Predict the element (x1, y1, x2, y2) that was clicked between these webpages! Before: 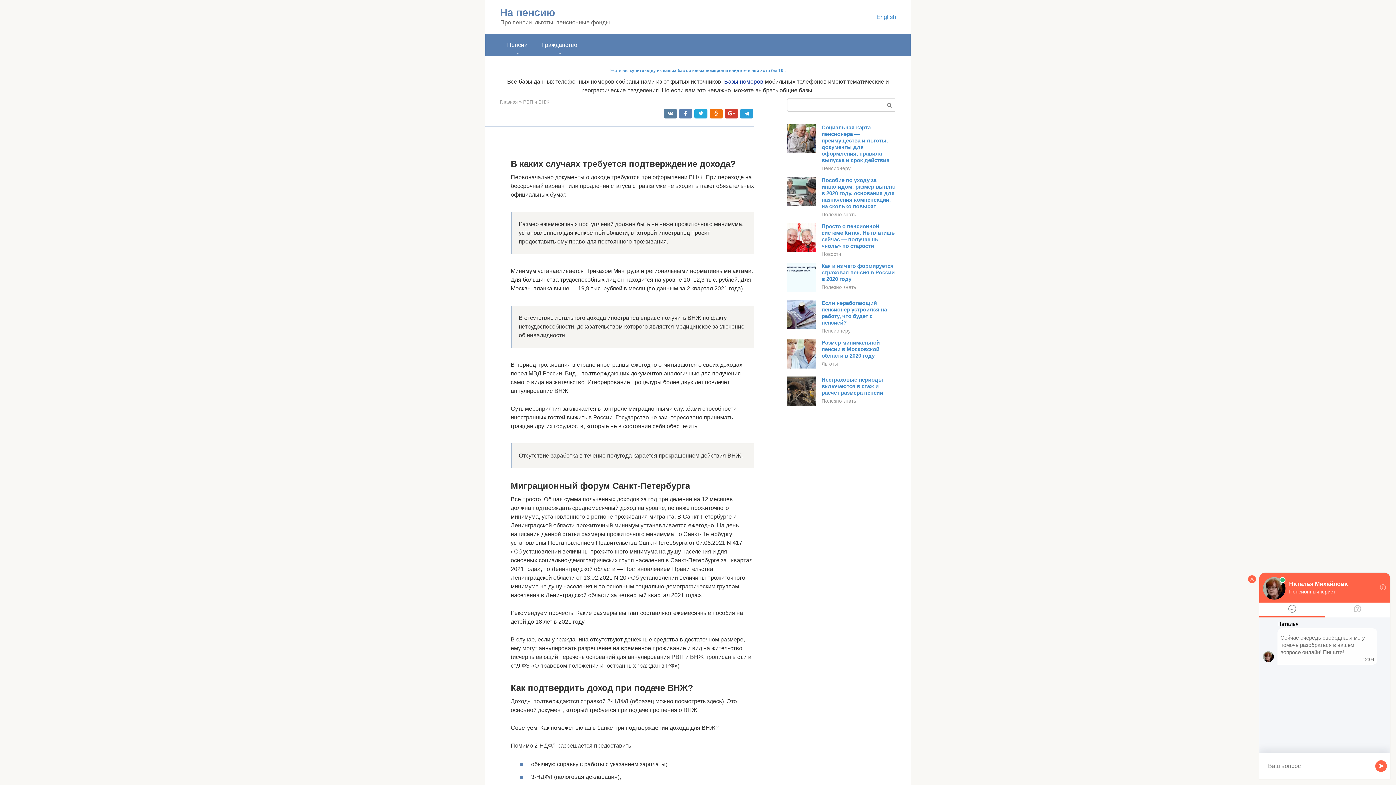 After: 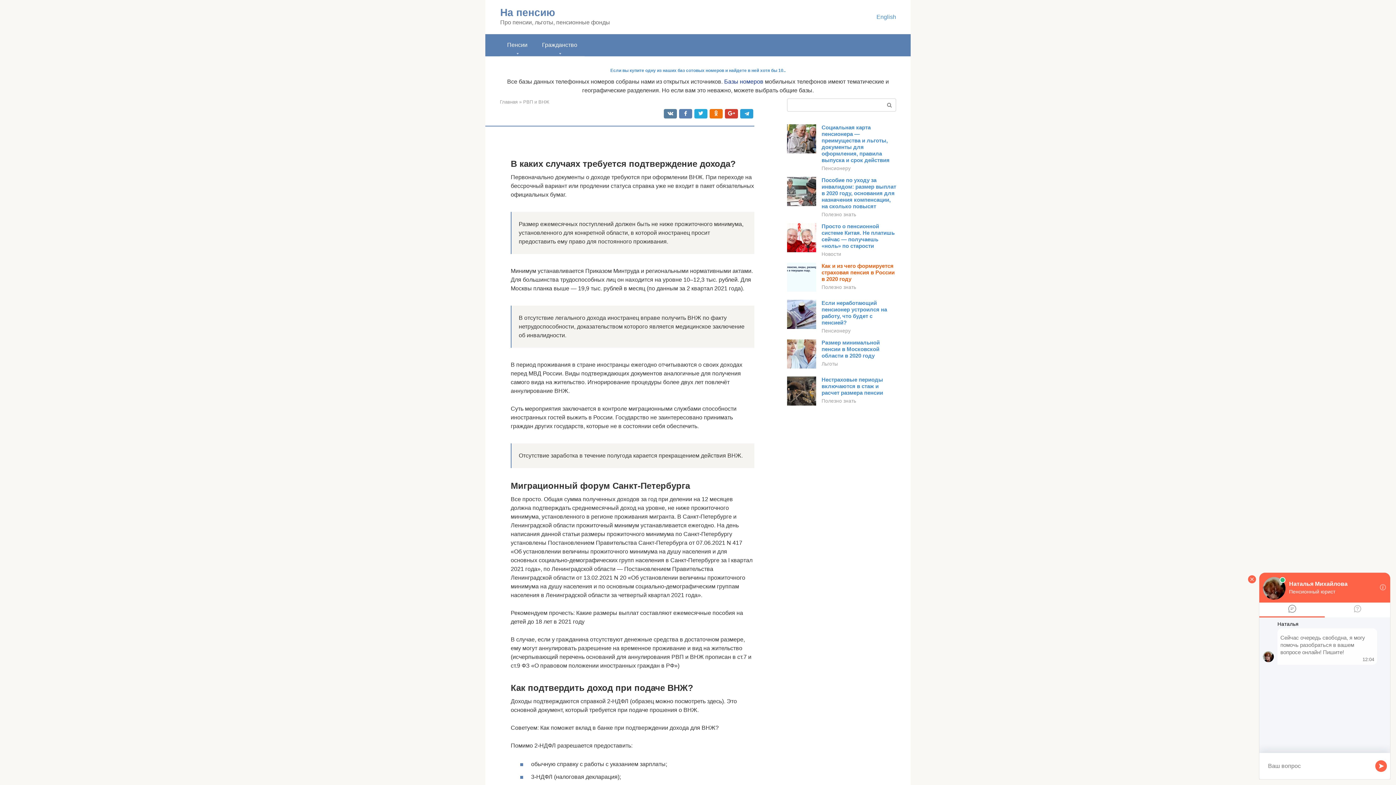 Action: bbox: (821, 262, 894, 282) label: Как и из чего формируется страховая пенсия в России в 2020 году